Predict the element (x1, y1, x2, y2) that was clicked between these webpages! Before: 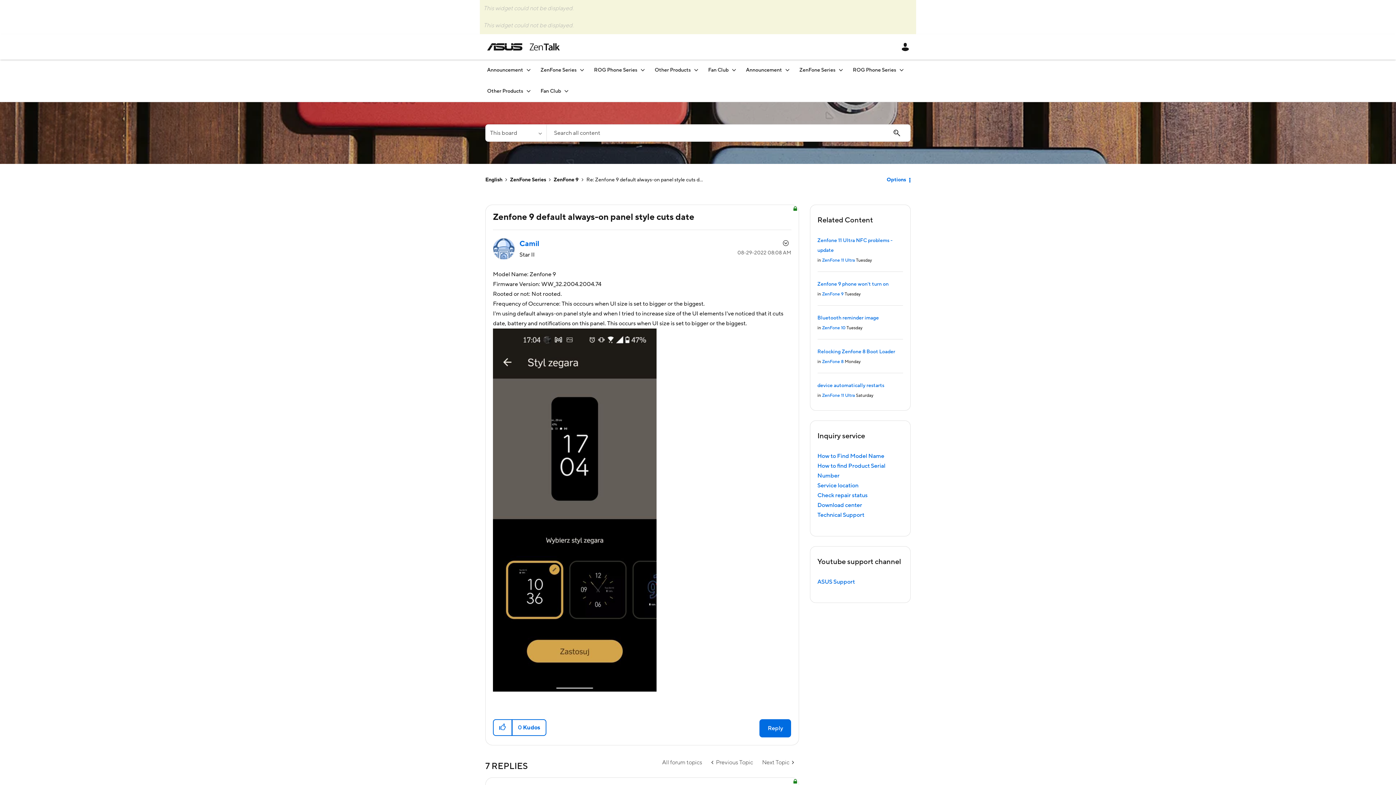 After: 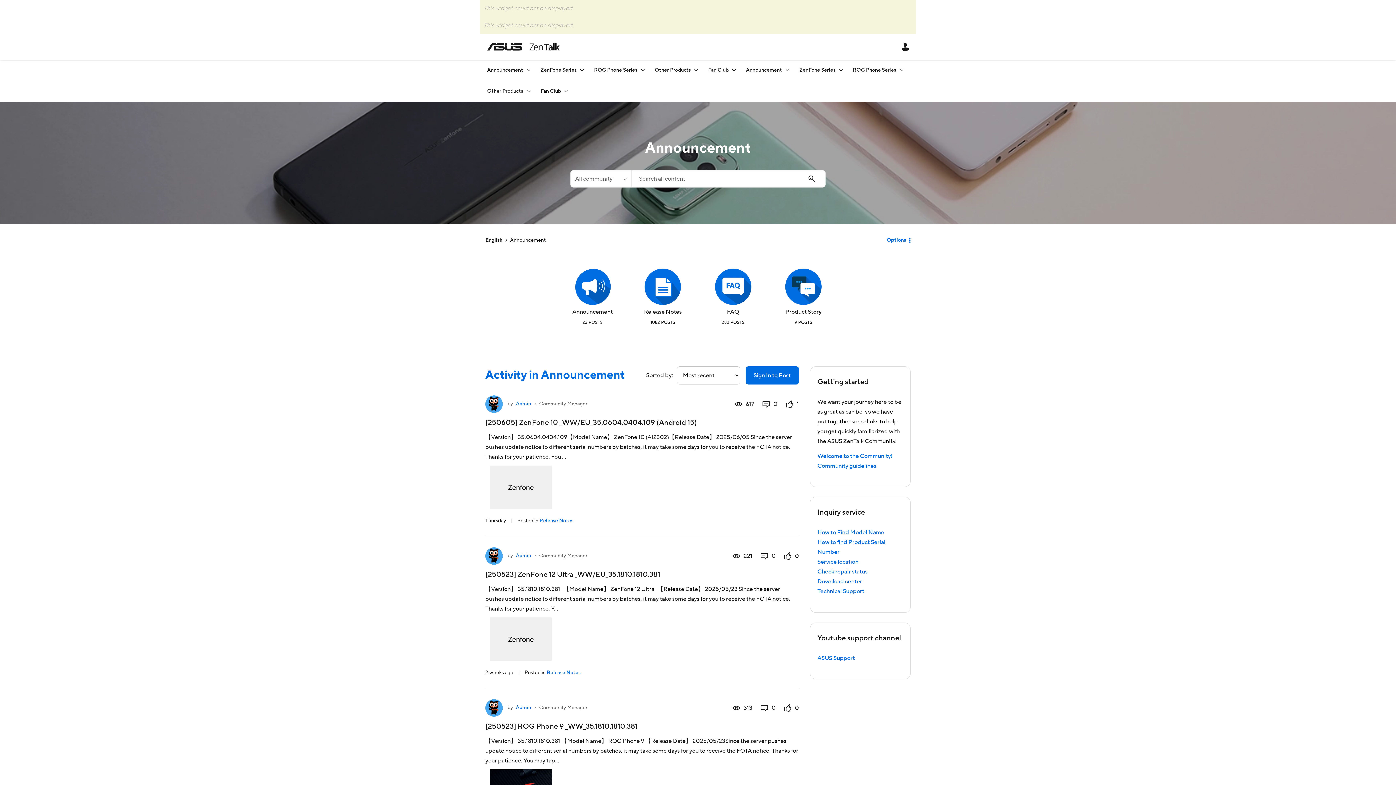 Action: label: Announcement bbox: (738, 59, 791, 80)